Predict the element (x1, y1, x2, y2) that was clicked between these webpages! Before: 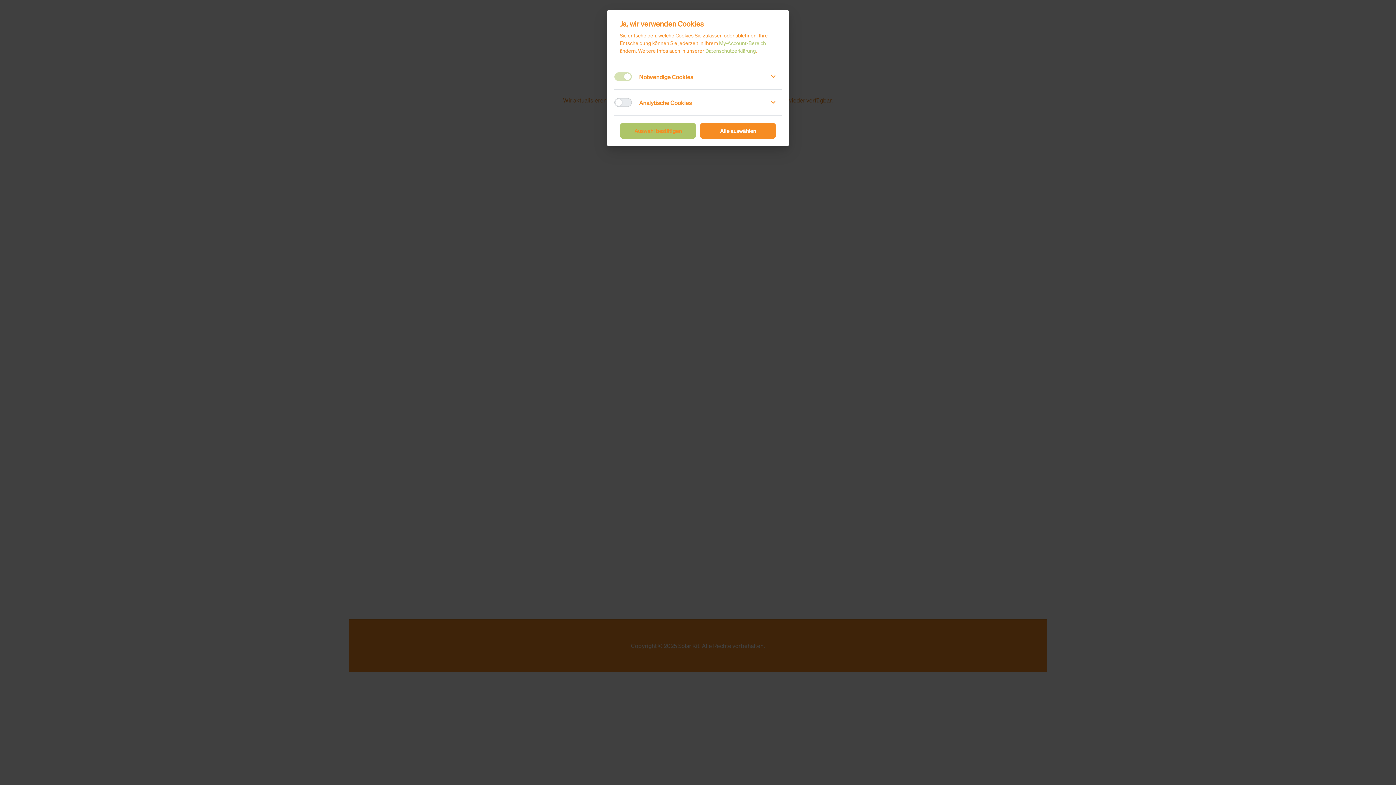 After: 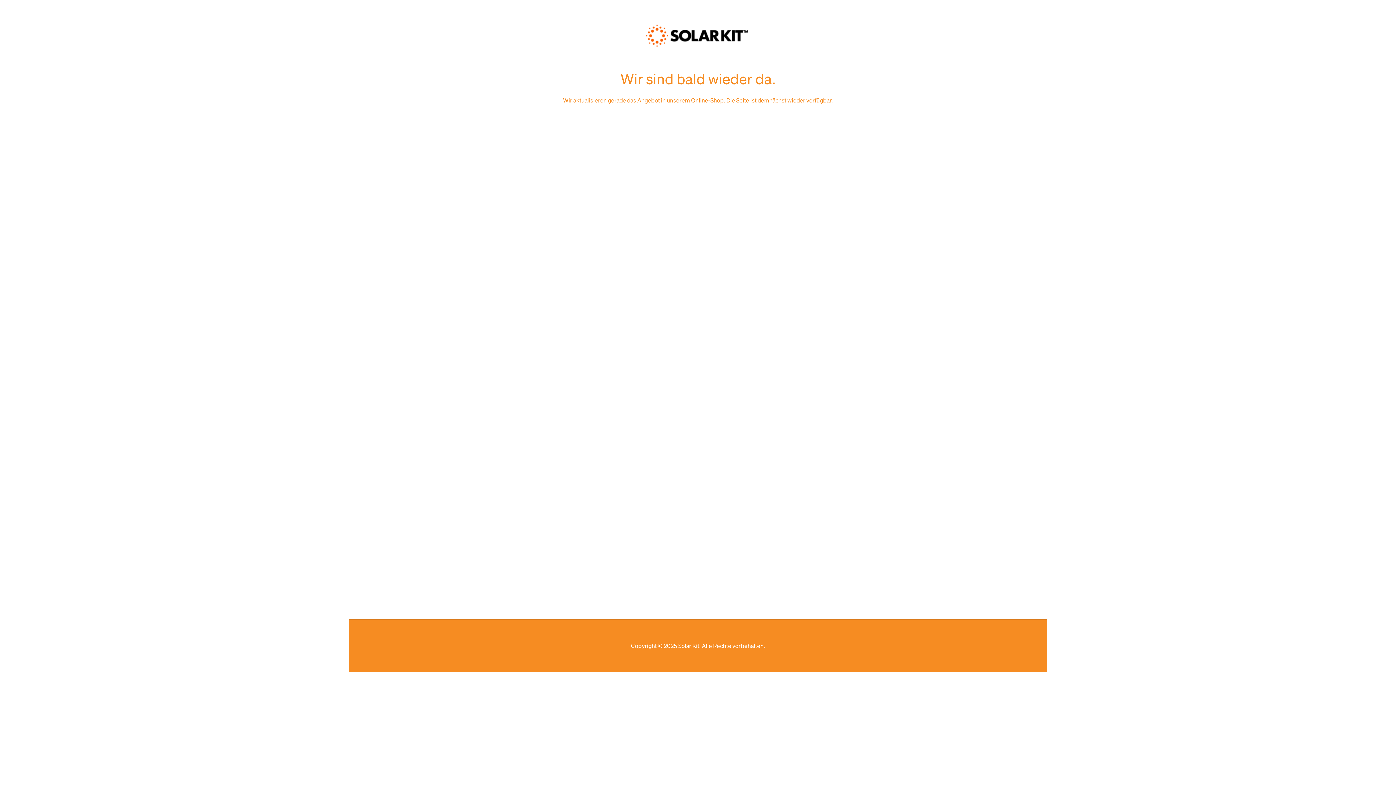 Action: bbox: (700, 122, 776, 138) label: Alle auswählen